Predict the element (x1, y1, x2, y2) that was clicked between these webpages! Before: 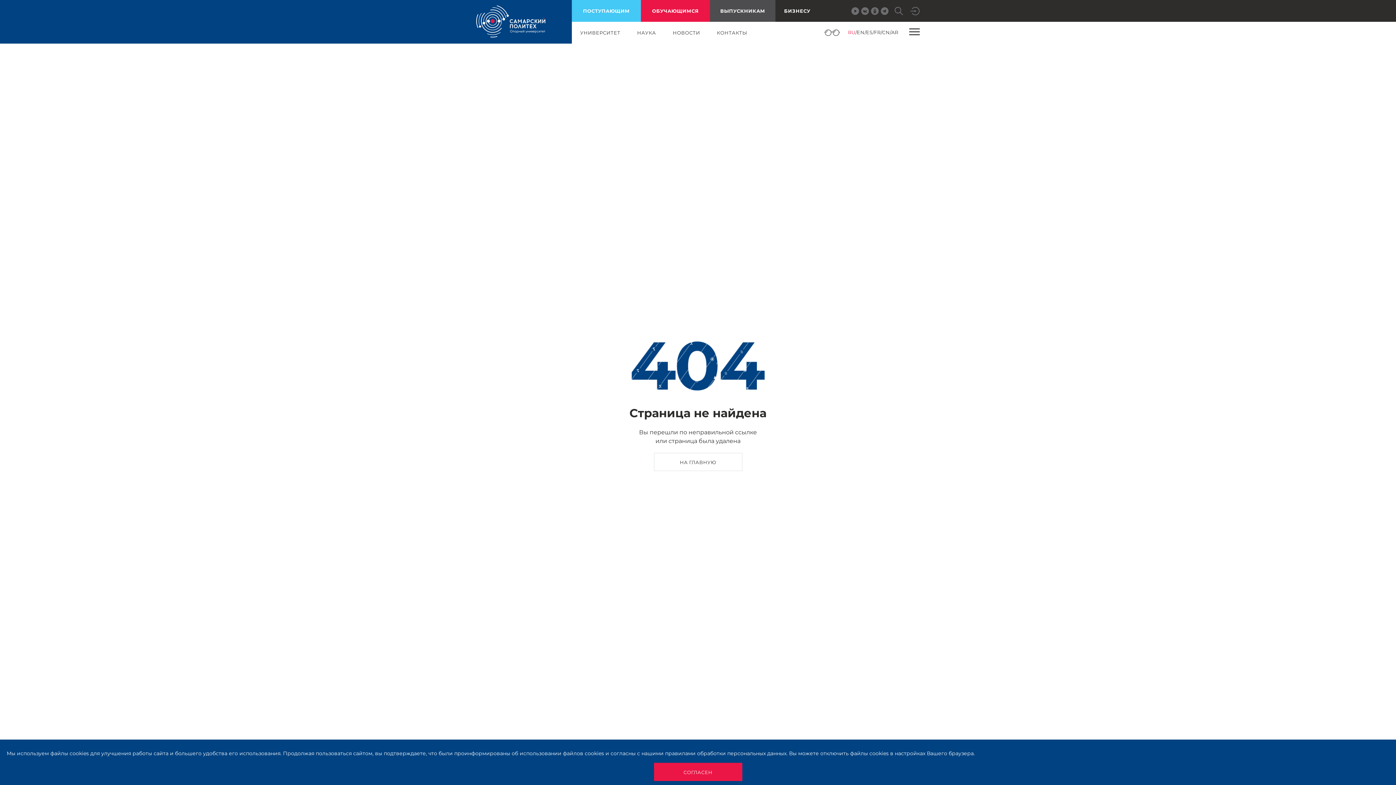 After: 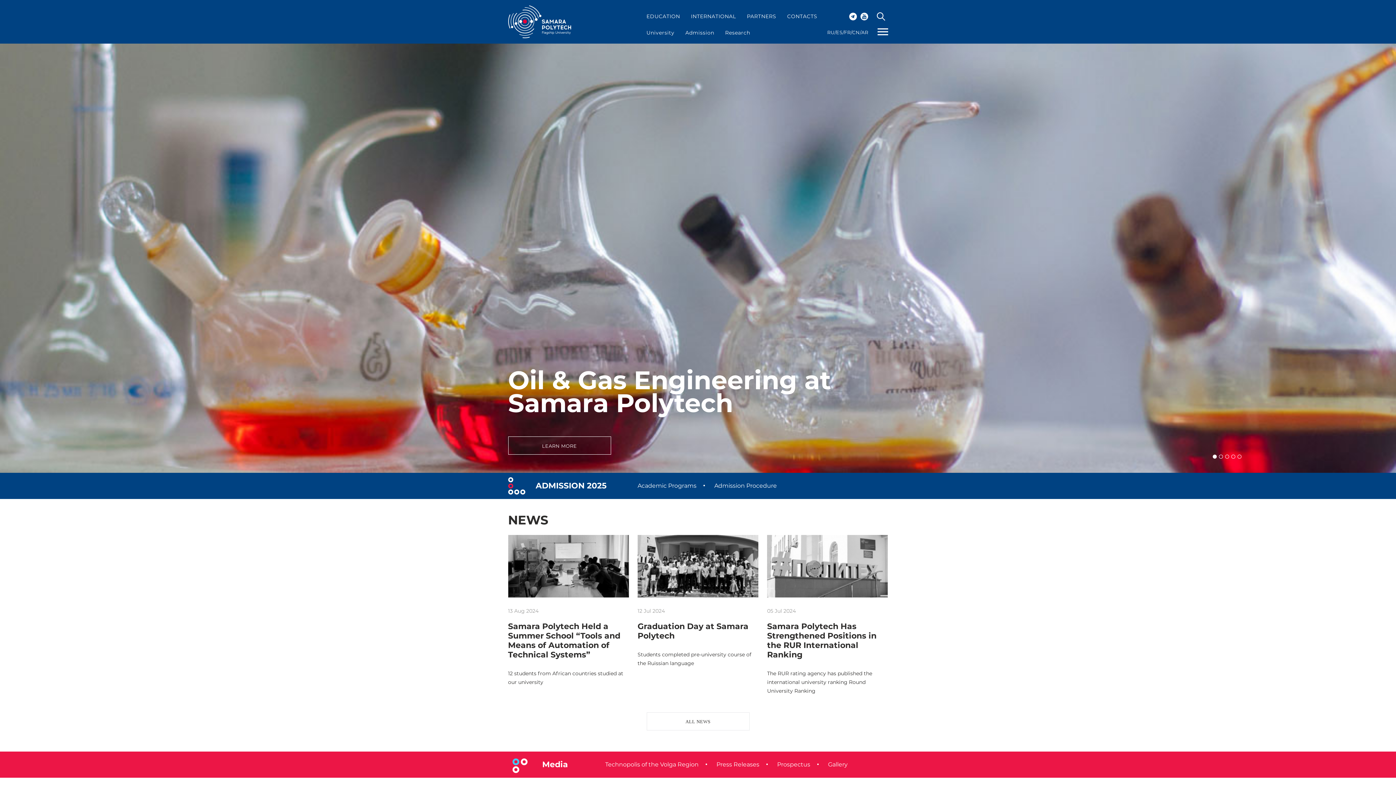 Action: bbox: (857, 29, 864, 35) label: EN